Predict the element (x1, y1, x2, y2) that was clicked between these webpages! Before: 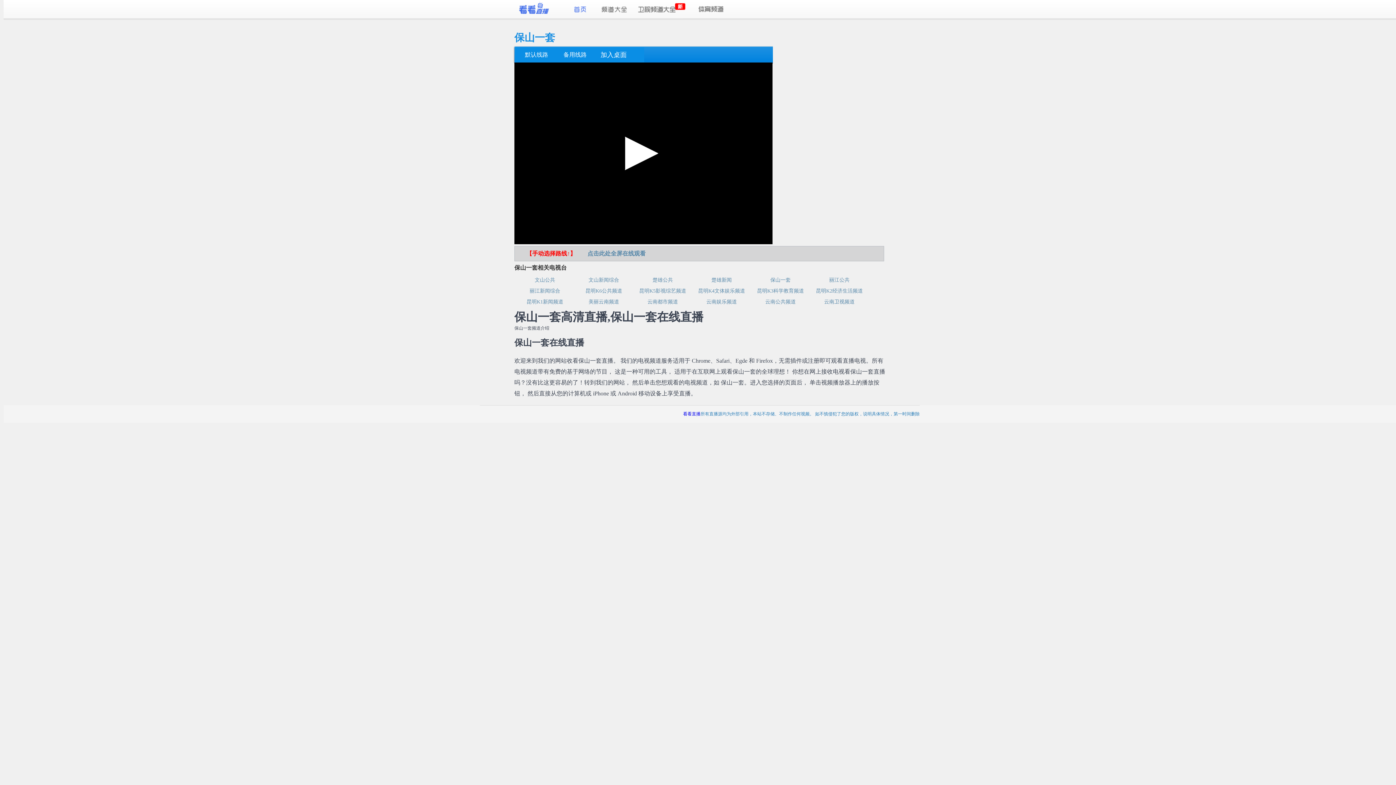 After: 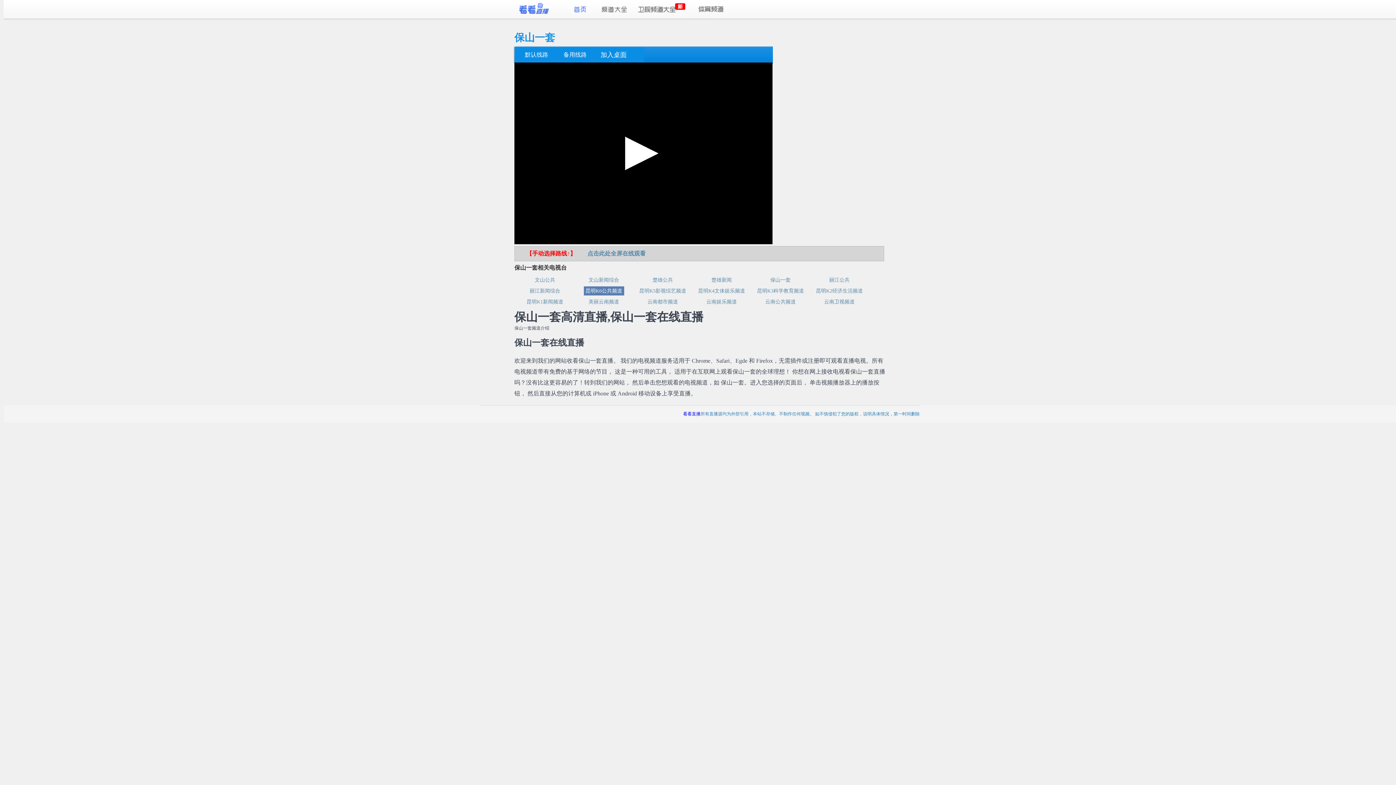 Action: label: 昆明K6公共频道 bbox: (583, 286, 624, 295)